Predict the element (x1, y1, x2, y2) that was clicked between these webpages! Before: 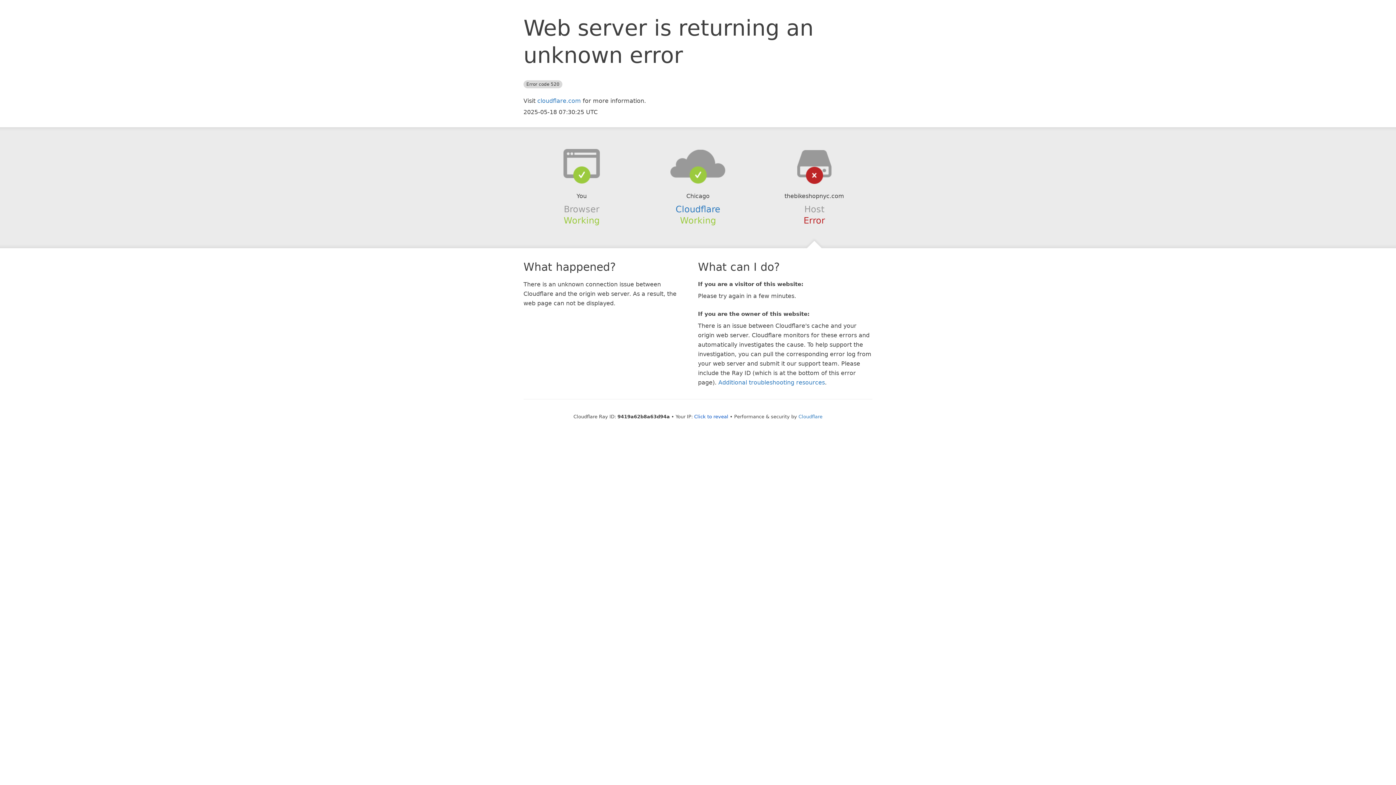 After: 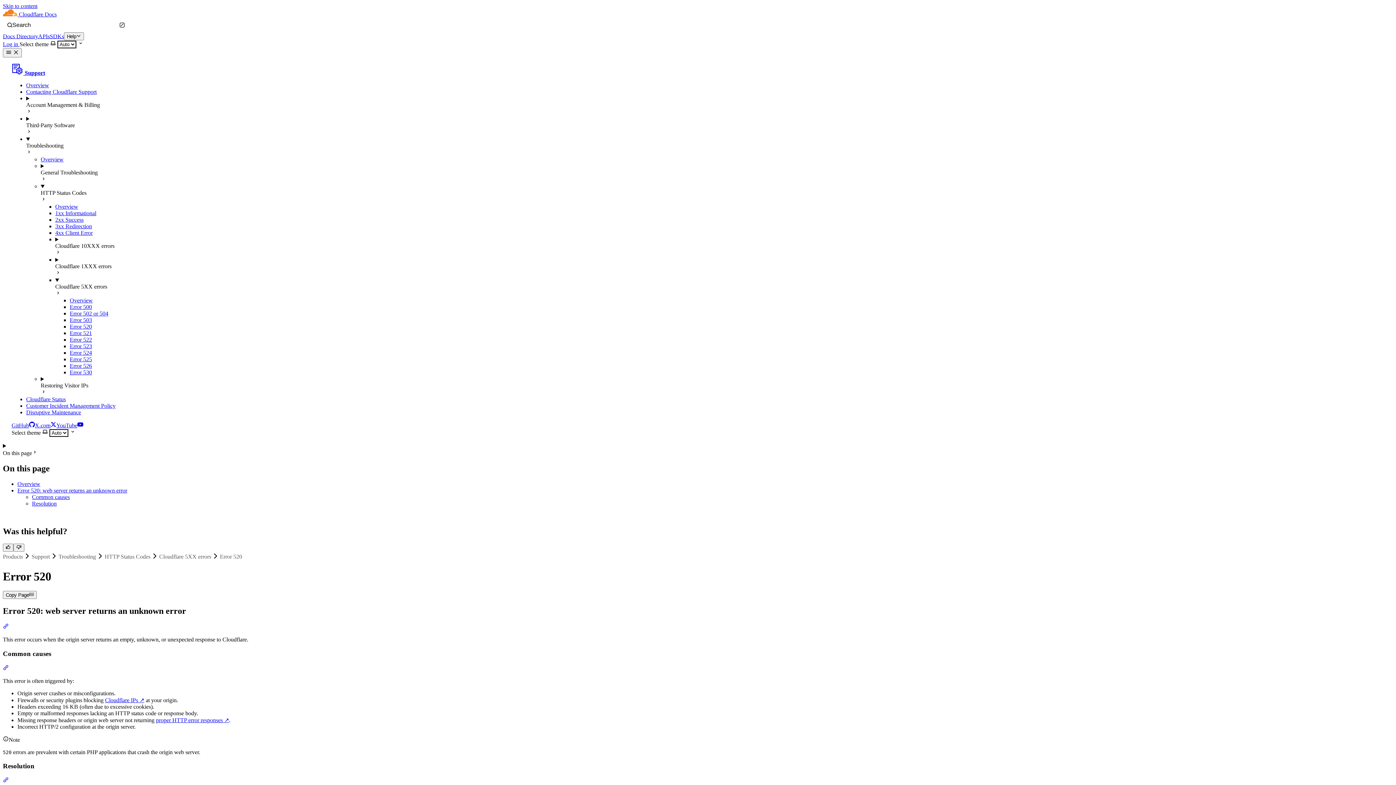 Action: label: Additional troubleshooting resources bbox: (718, 379, 825, 386)